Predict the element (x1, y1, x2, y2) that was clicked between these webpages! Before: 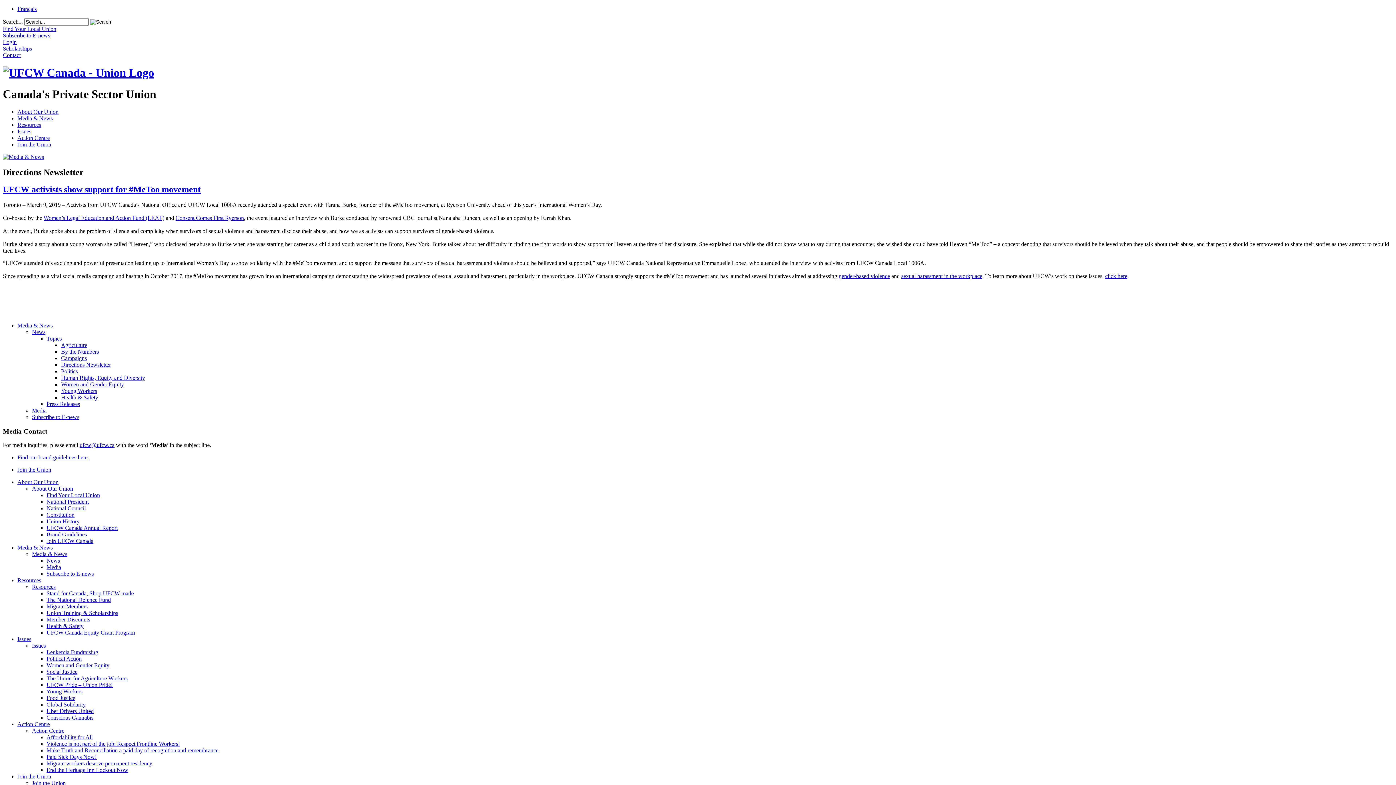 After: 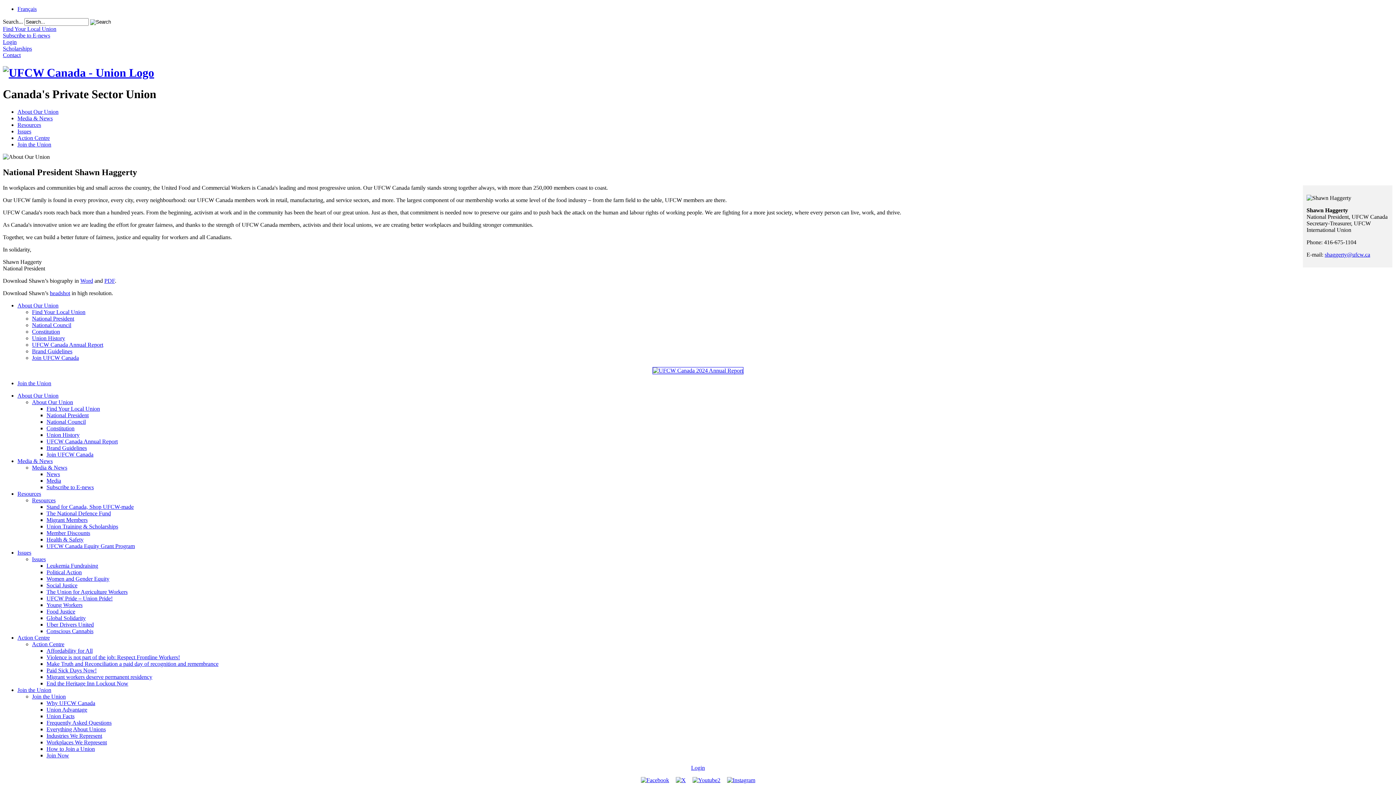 Action: label: National President bbox: (46, 499, 88, 505)